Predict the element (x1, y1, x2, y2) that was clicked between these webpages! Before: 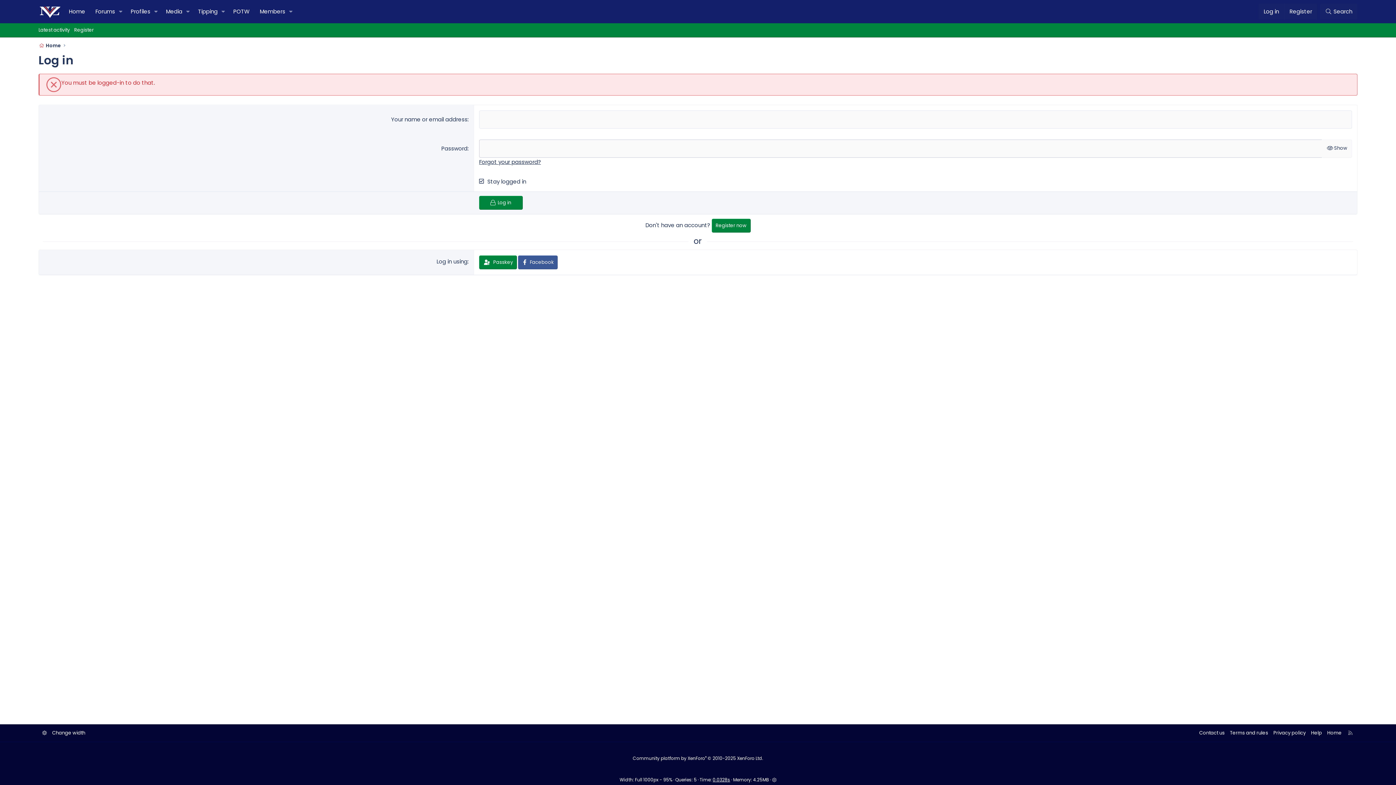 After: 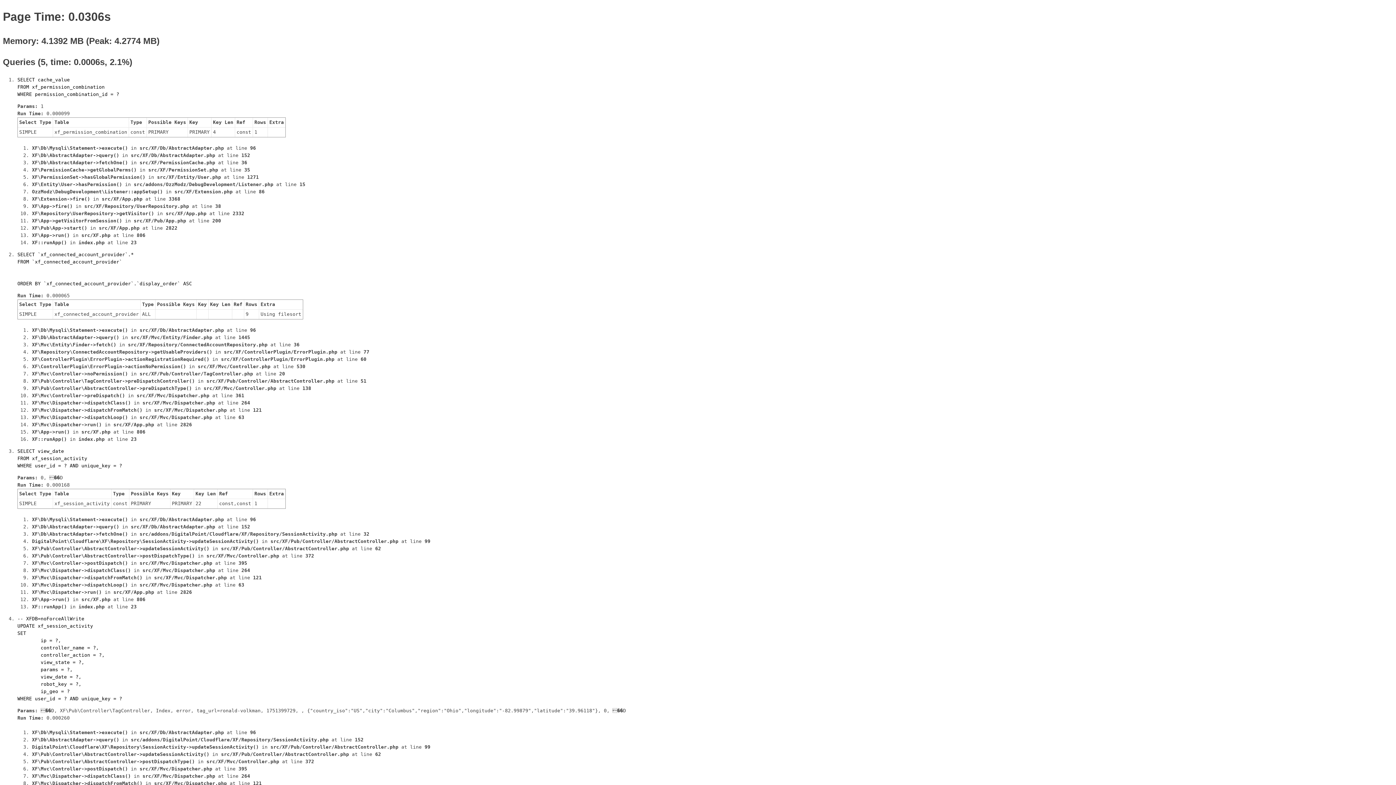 Action: bbox: (712, 777, 730, 783) label: 0.0328s